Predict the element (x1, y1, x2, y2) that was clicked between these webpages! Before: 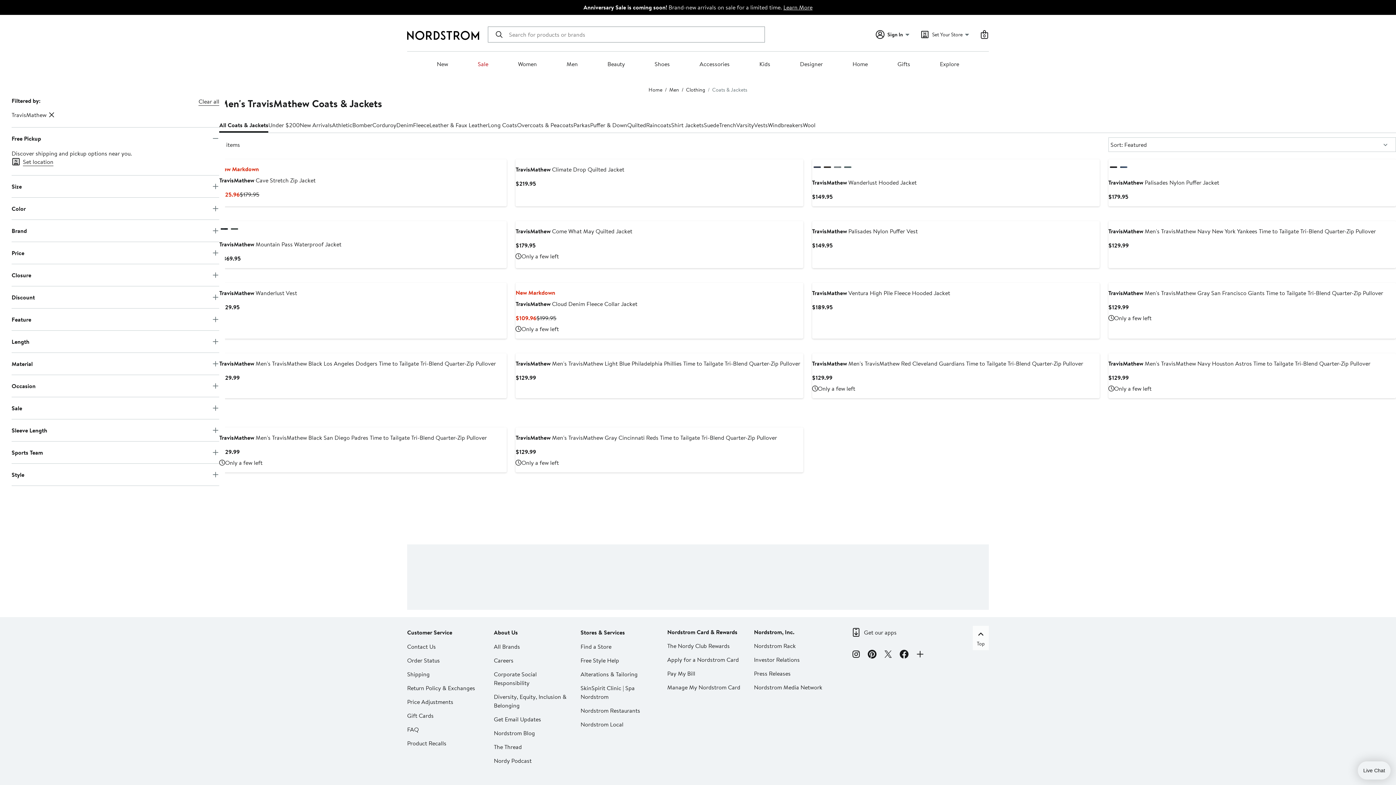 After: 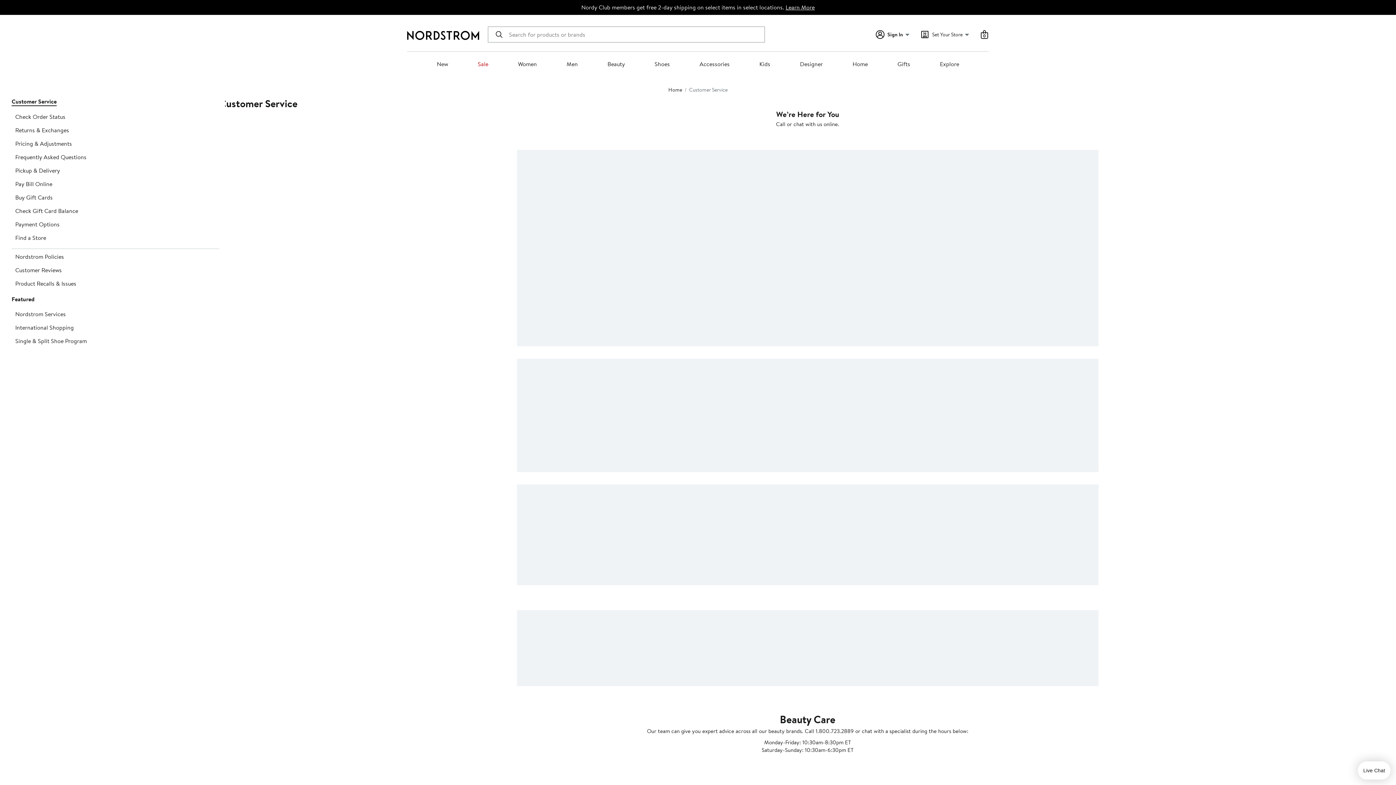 Action: bbox: (407, 628, 452, 637) label: Customer Service